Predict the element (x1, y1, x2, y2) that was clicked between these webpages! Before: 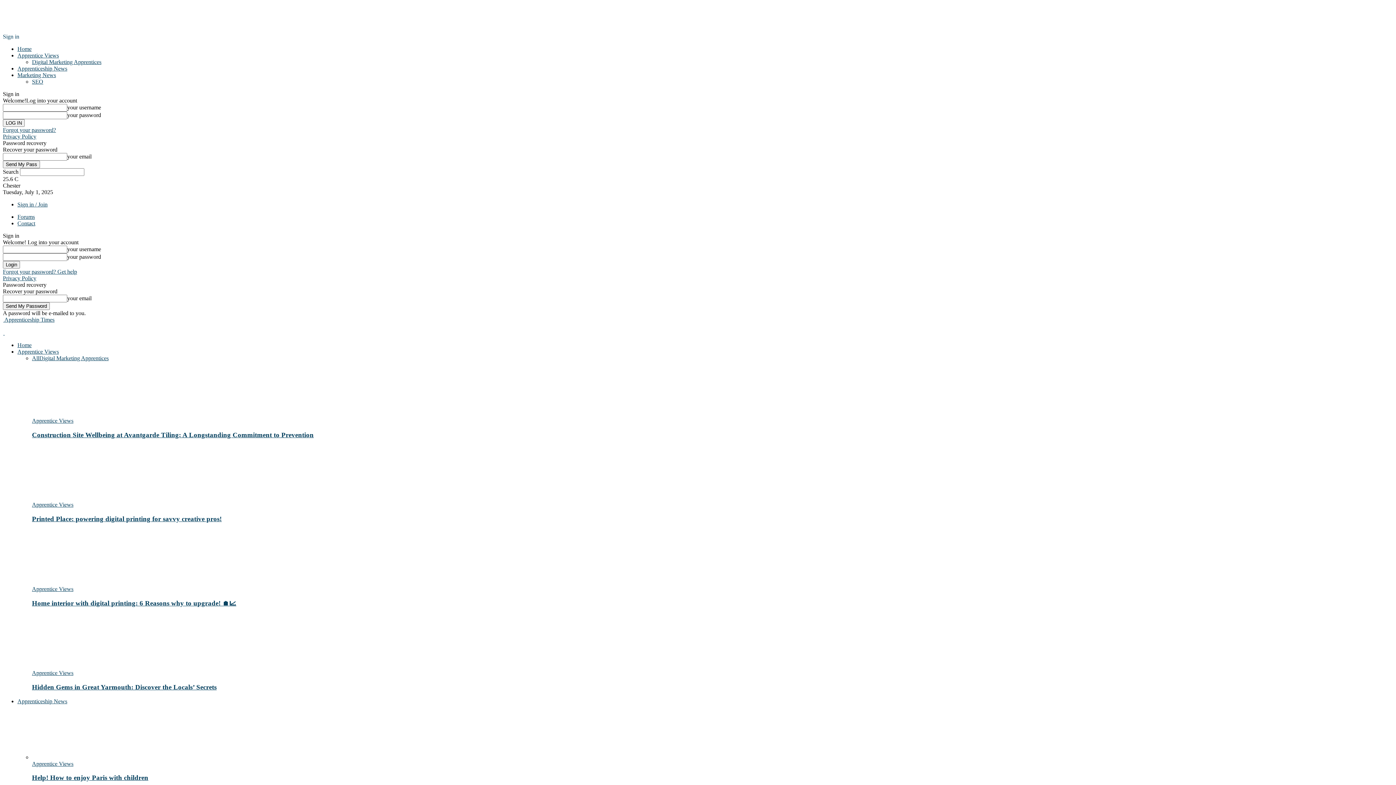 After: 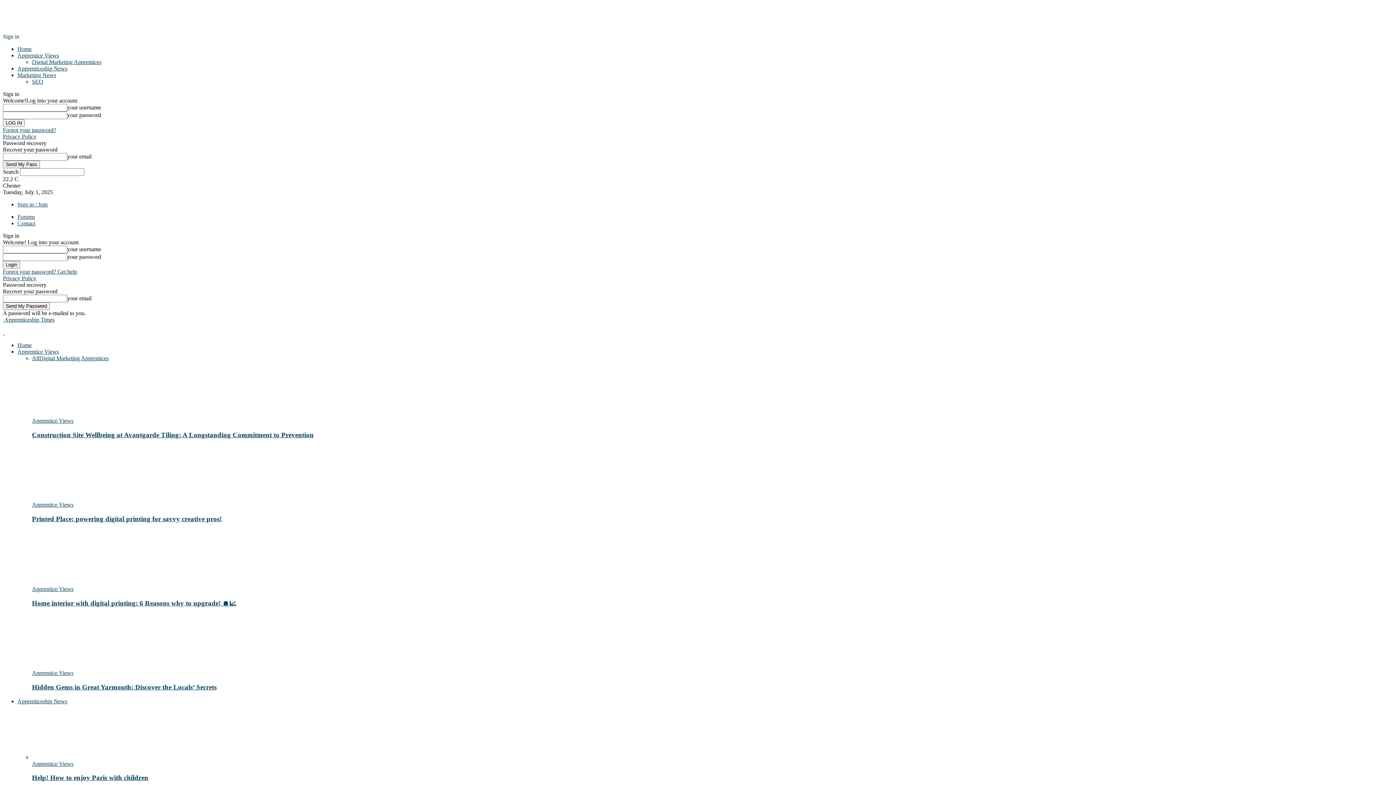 Action: label: Digital Marketing Apprentices bbox: (39, 355, 108, 361)